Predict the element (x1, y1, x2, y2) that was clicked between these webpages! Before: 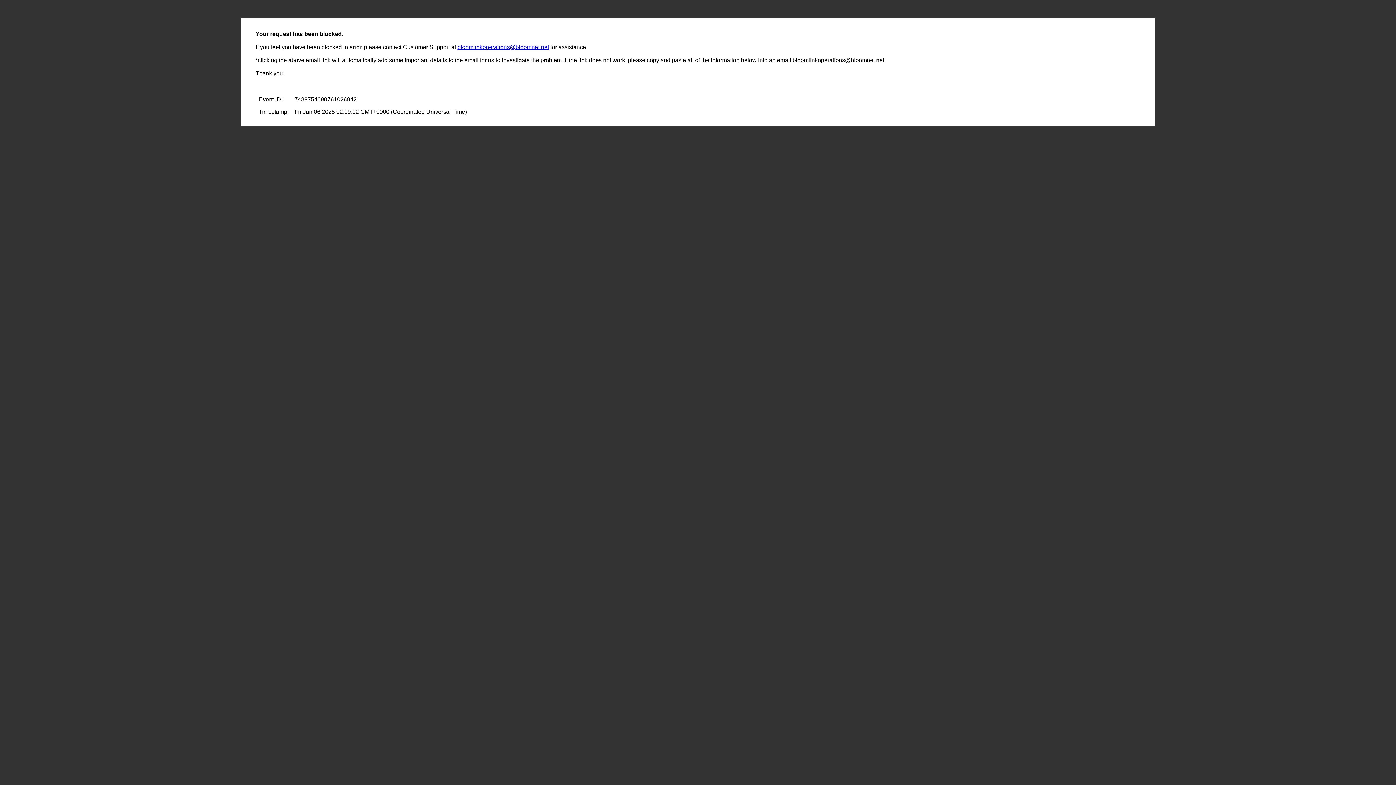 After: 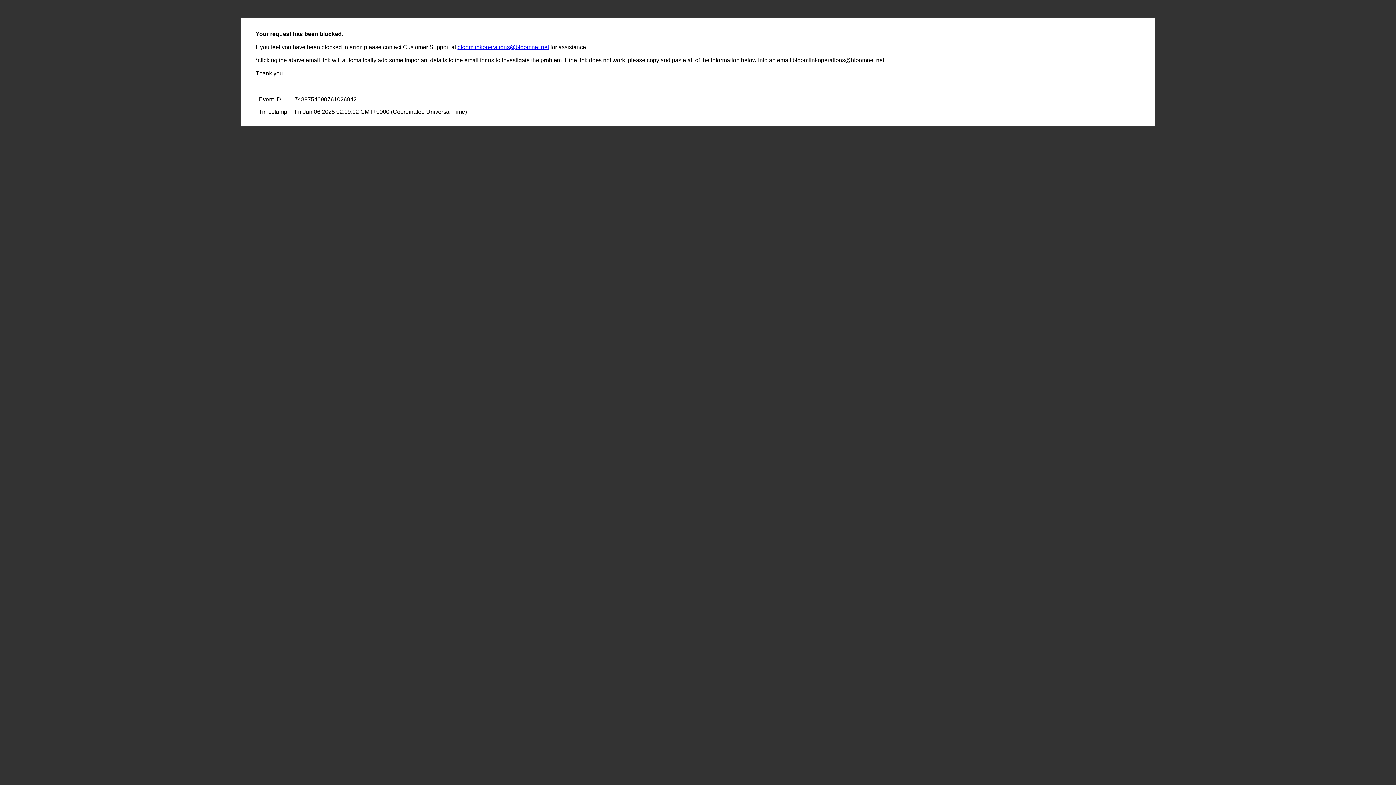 Action: bbox: (457, 44, 549, 50) label: bloomlinkoperations@bloomnet.net